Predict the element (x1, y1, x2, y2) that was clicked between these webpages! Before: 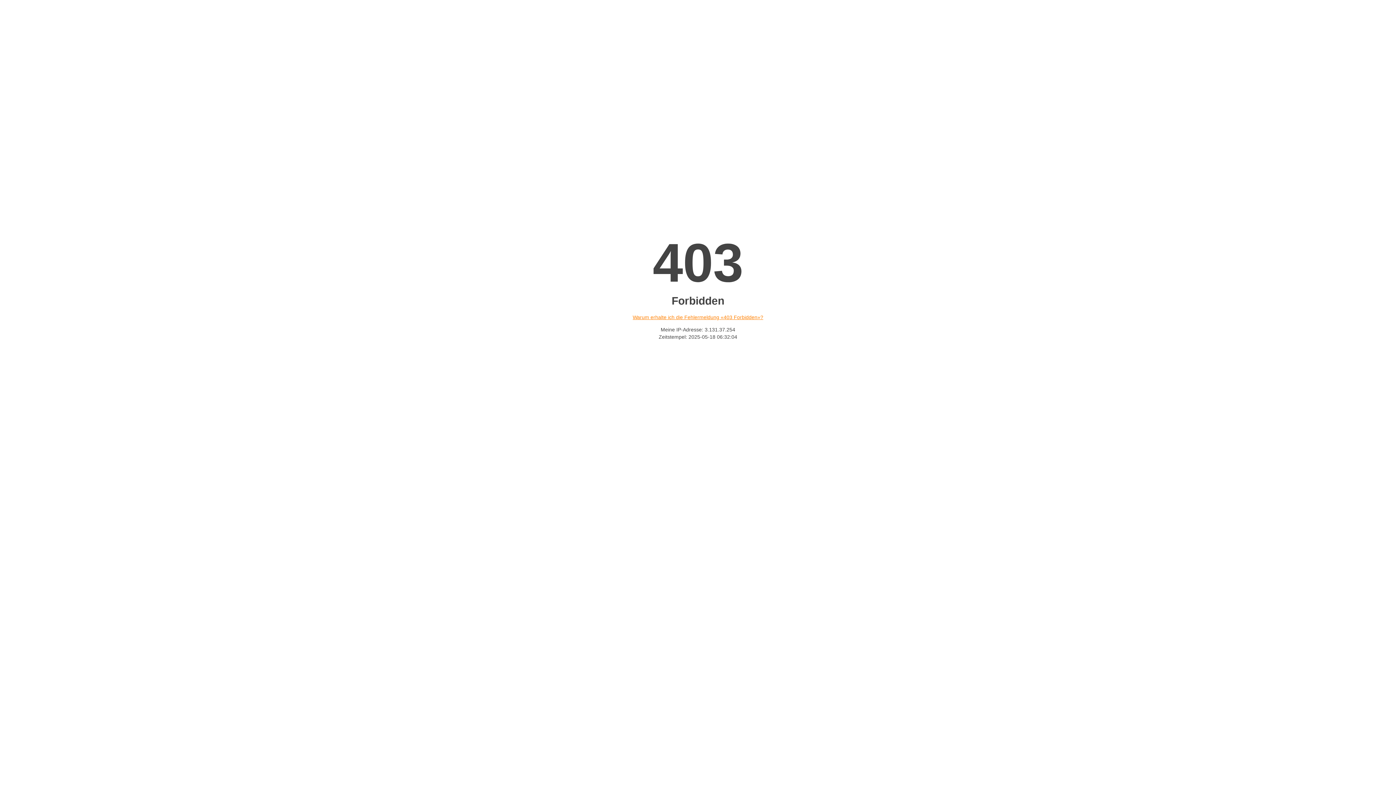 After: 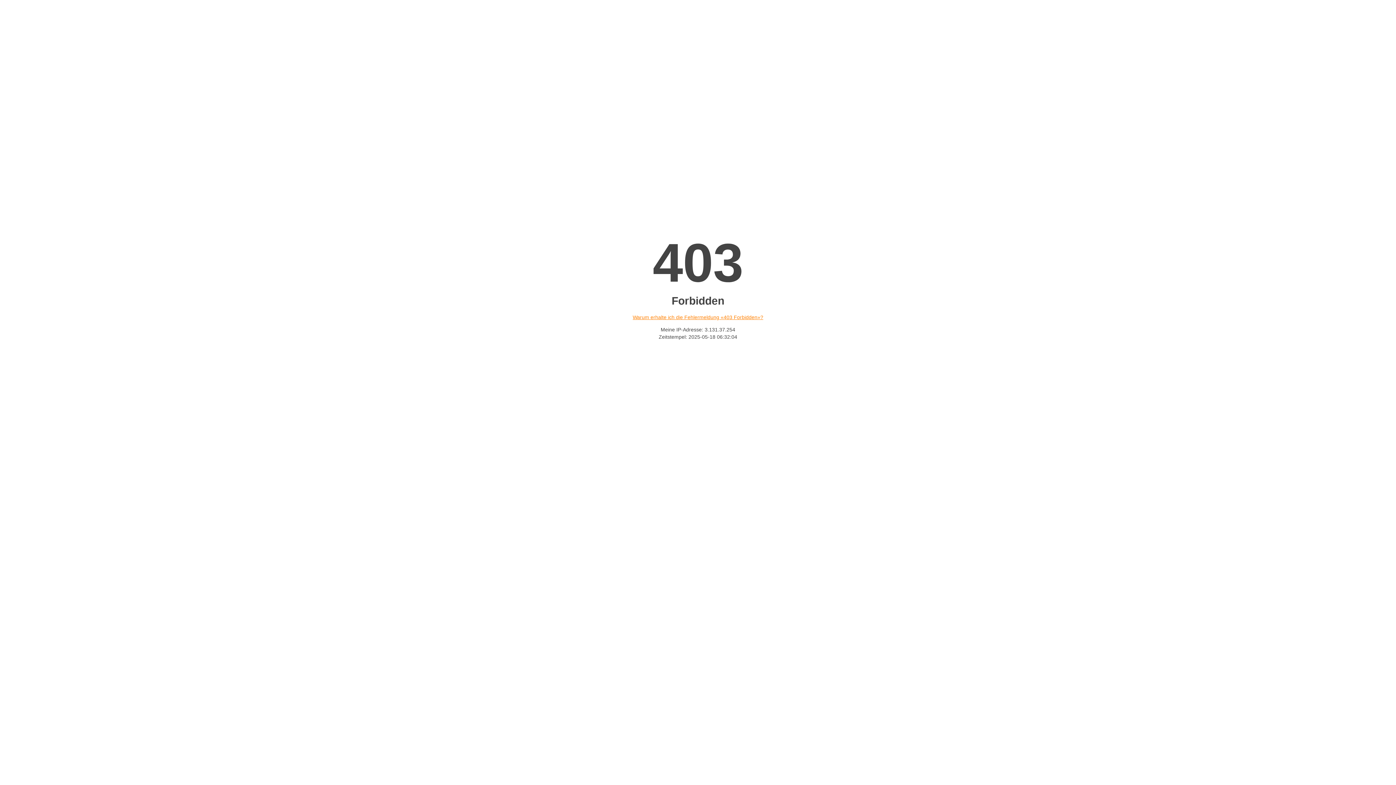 Action: bbox: (632, 314, 763, 320) label: Warum erhalte ich die Fehlermeldung «403 Forbidden»?